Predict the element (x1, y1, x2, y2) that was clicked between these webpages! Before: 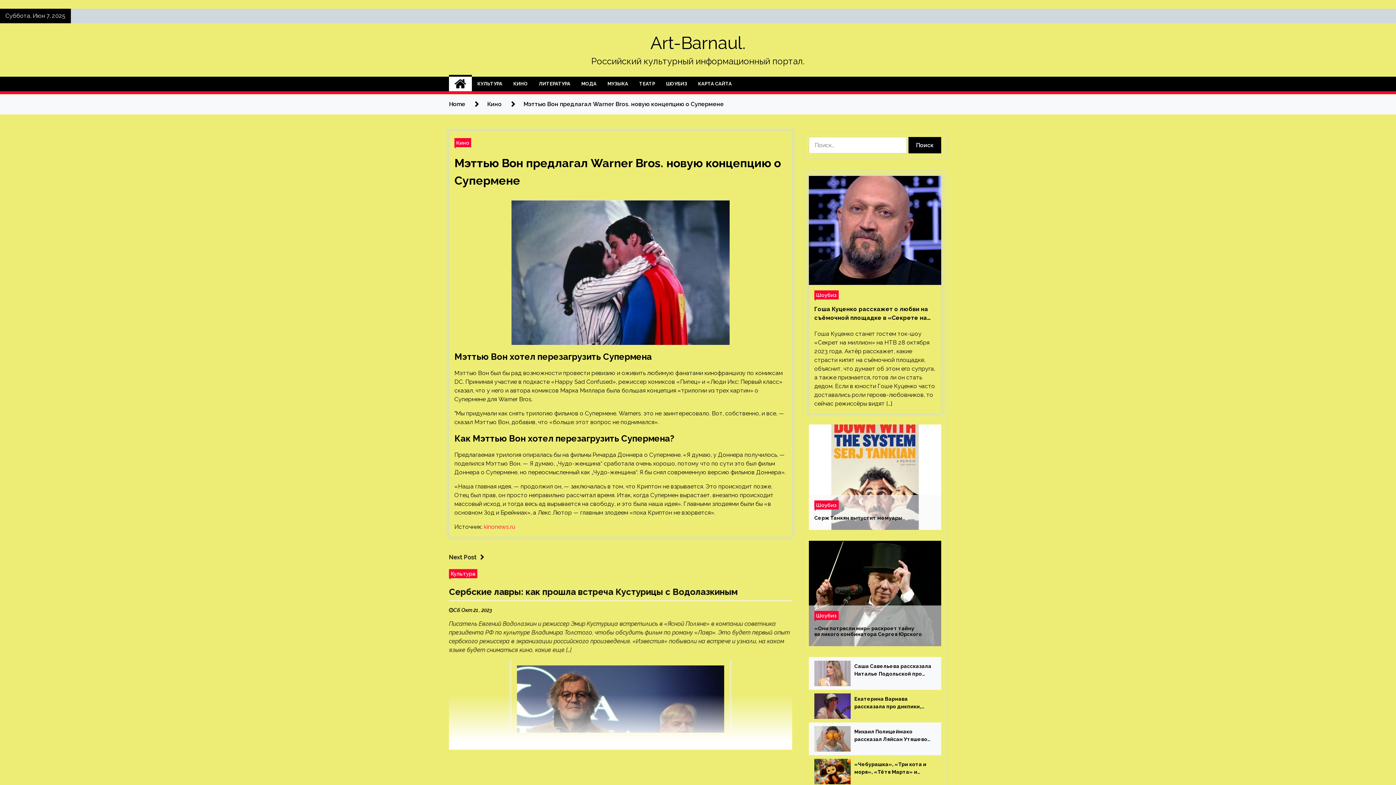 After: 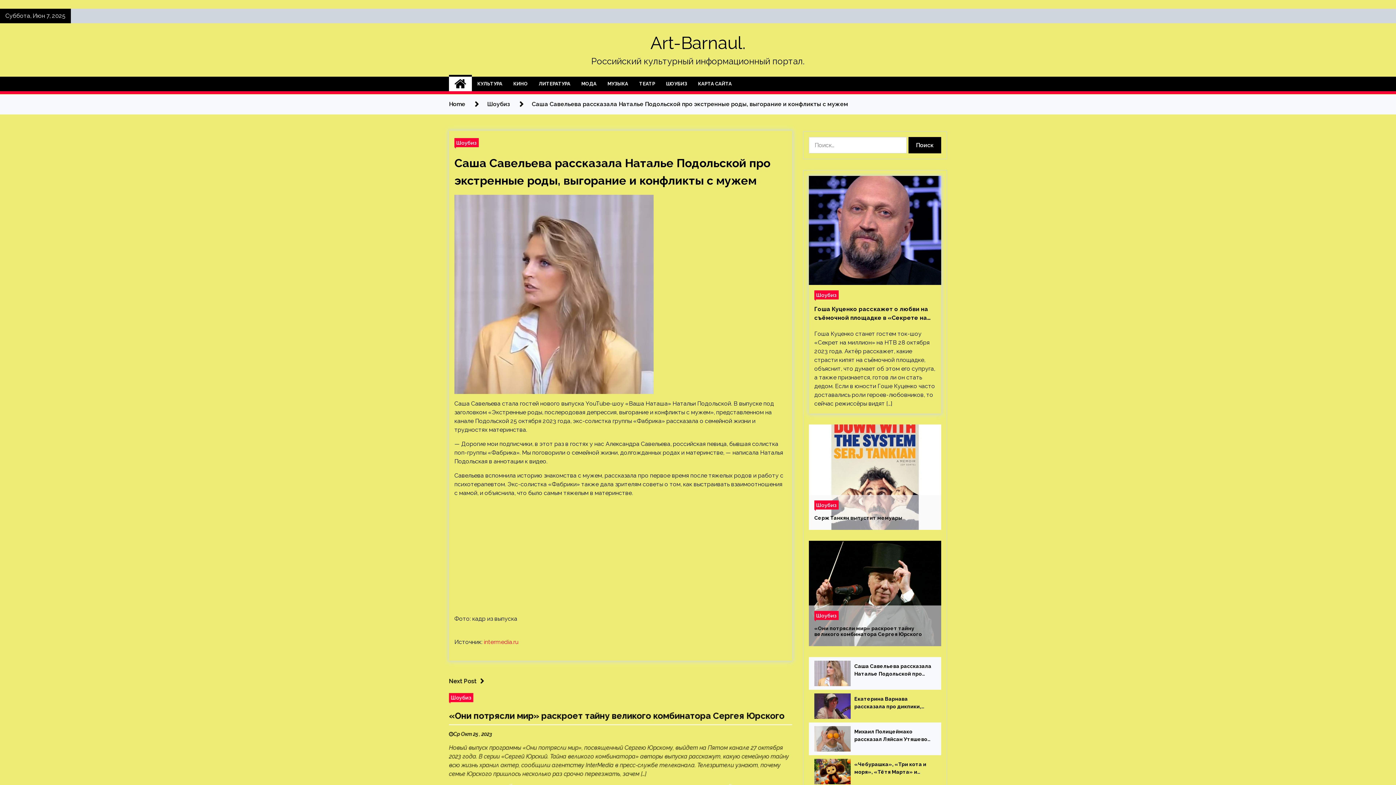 Action: bbox: (814, 661, 850, 686)